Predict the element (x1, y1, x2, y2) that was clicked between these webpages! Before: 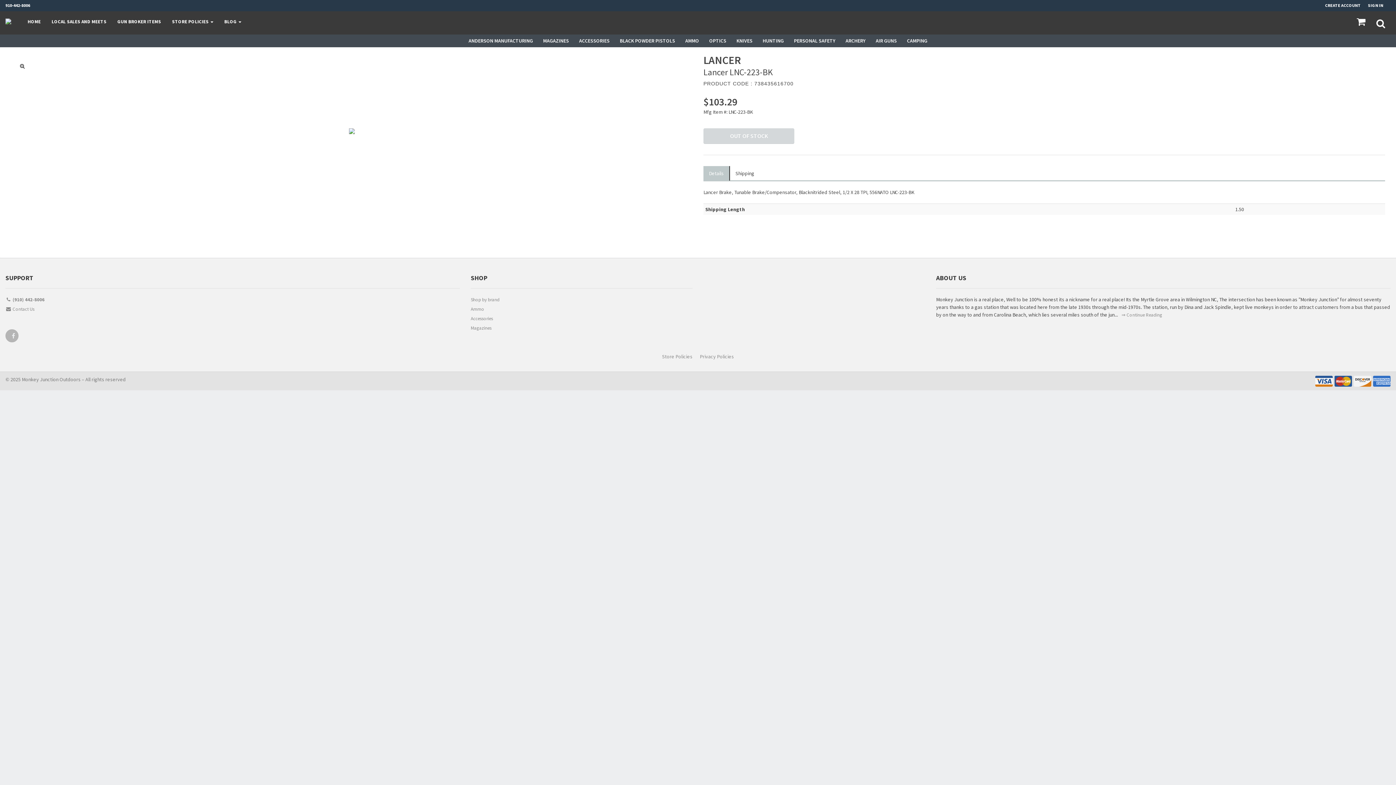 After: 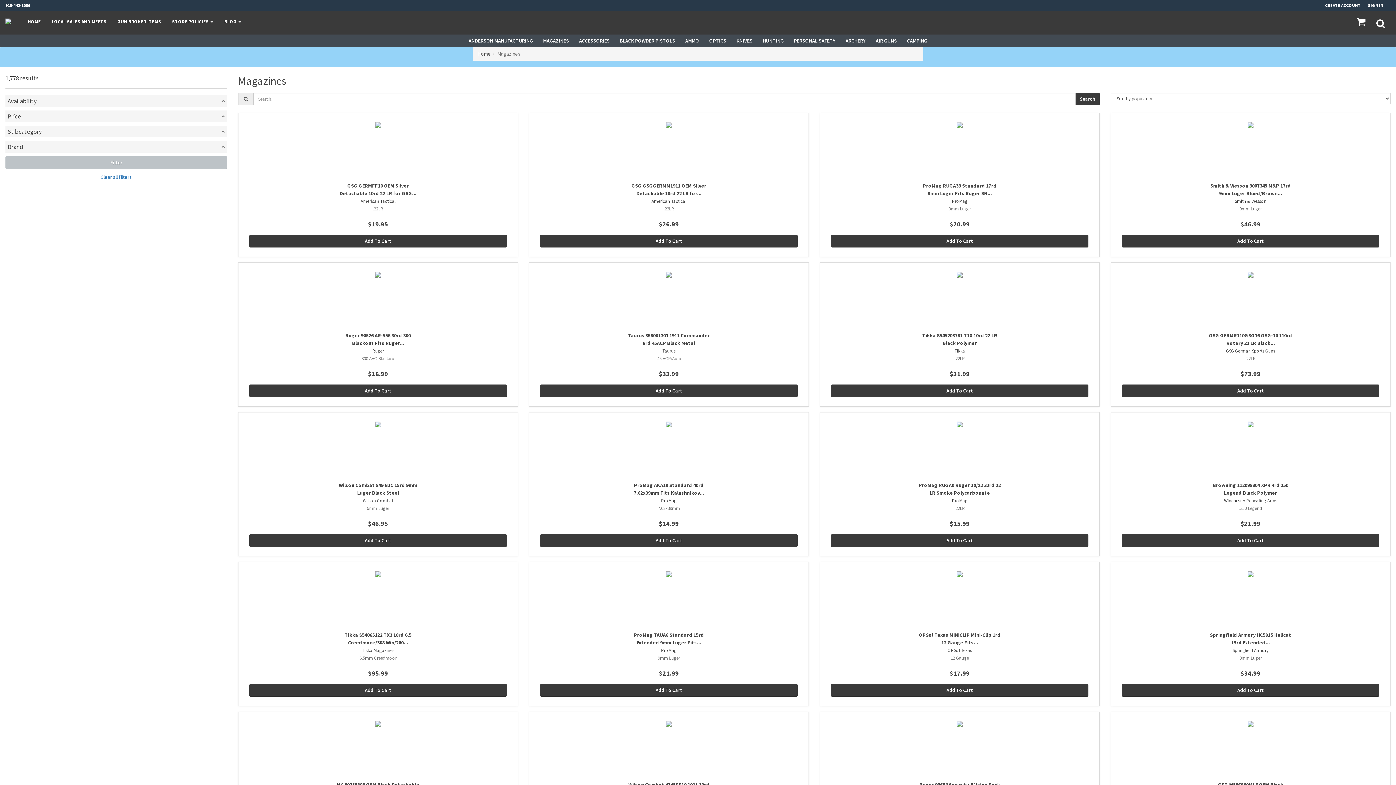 Action: bbox: (470, 324, 692, 333) label: Magazines